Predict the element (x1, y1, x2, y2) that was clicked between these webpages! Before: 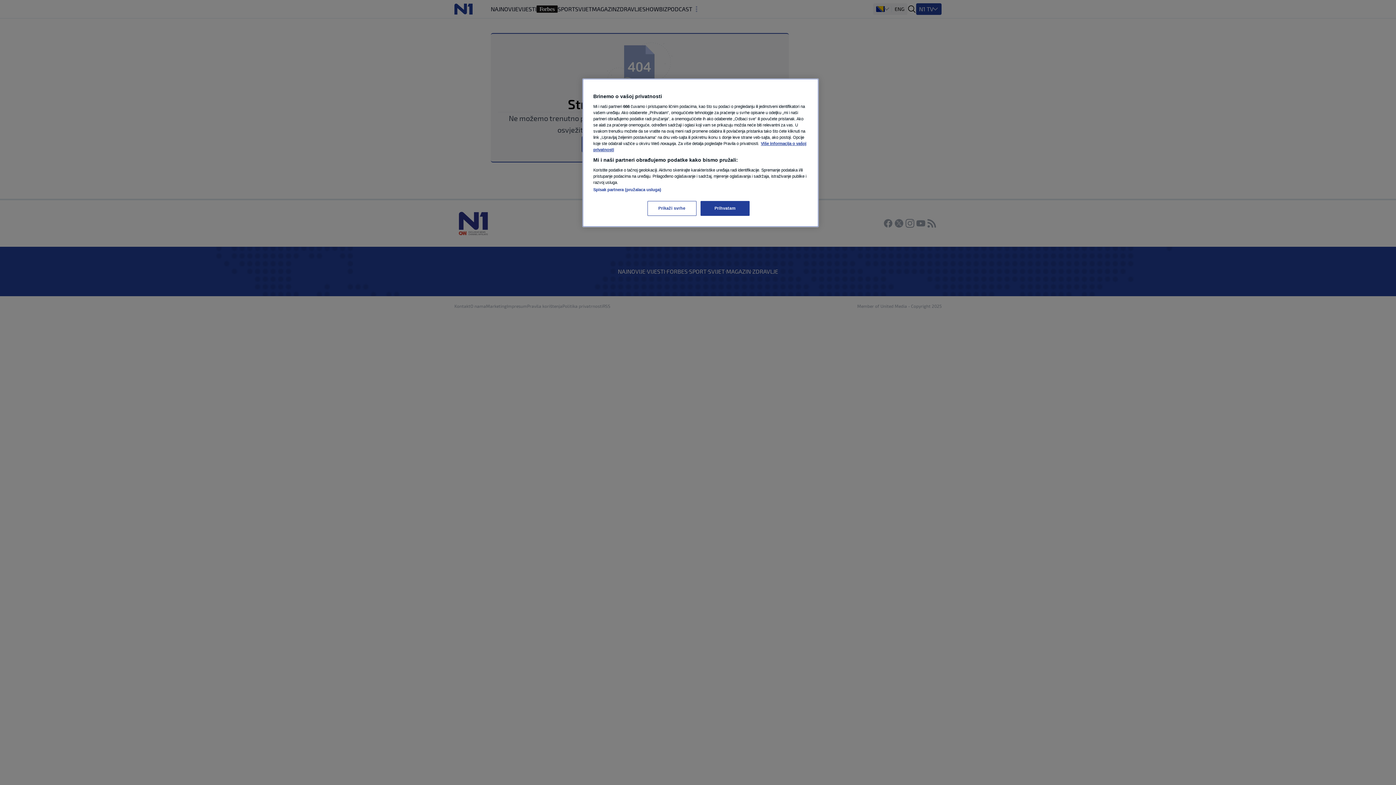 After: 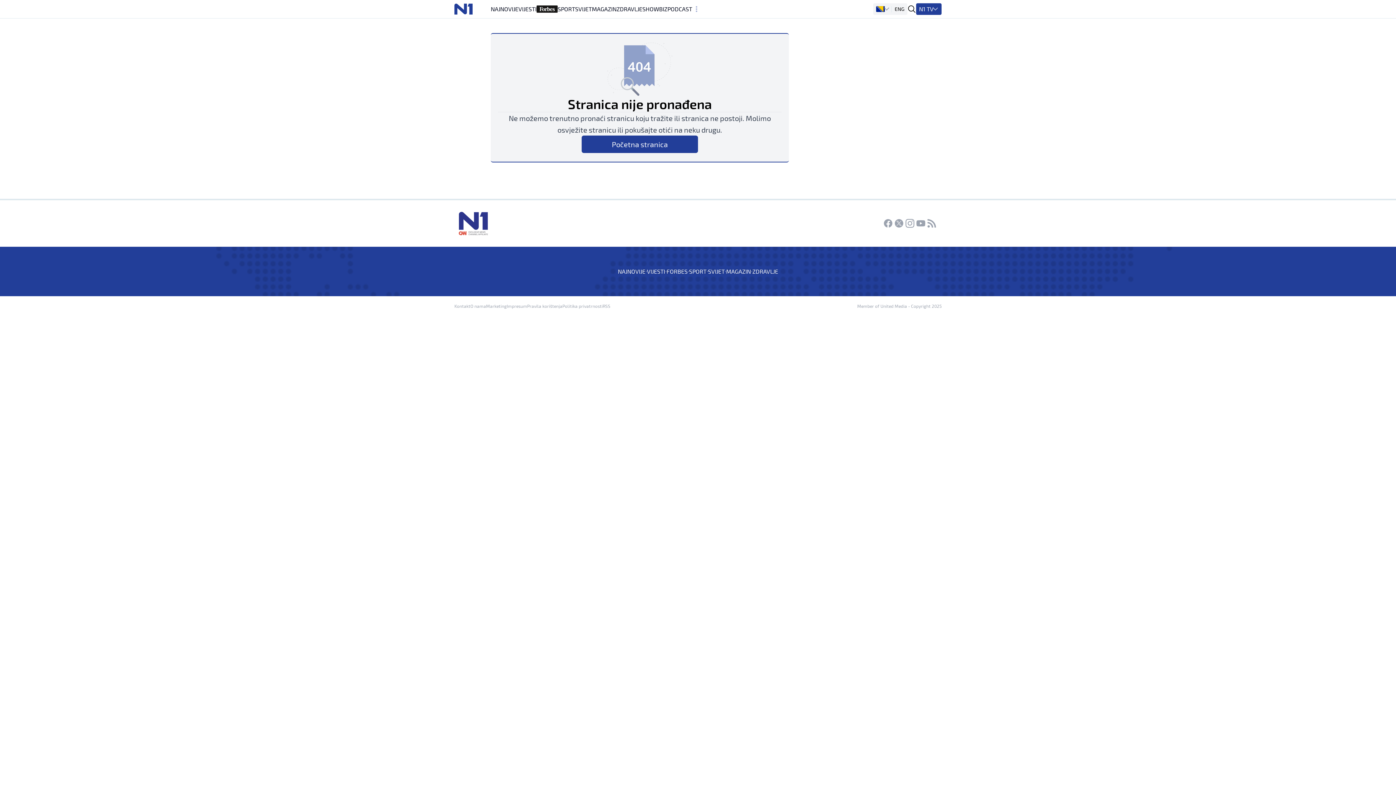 Action: label: Prihvatam bbox: (700, 201, 749, 216)